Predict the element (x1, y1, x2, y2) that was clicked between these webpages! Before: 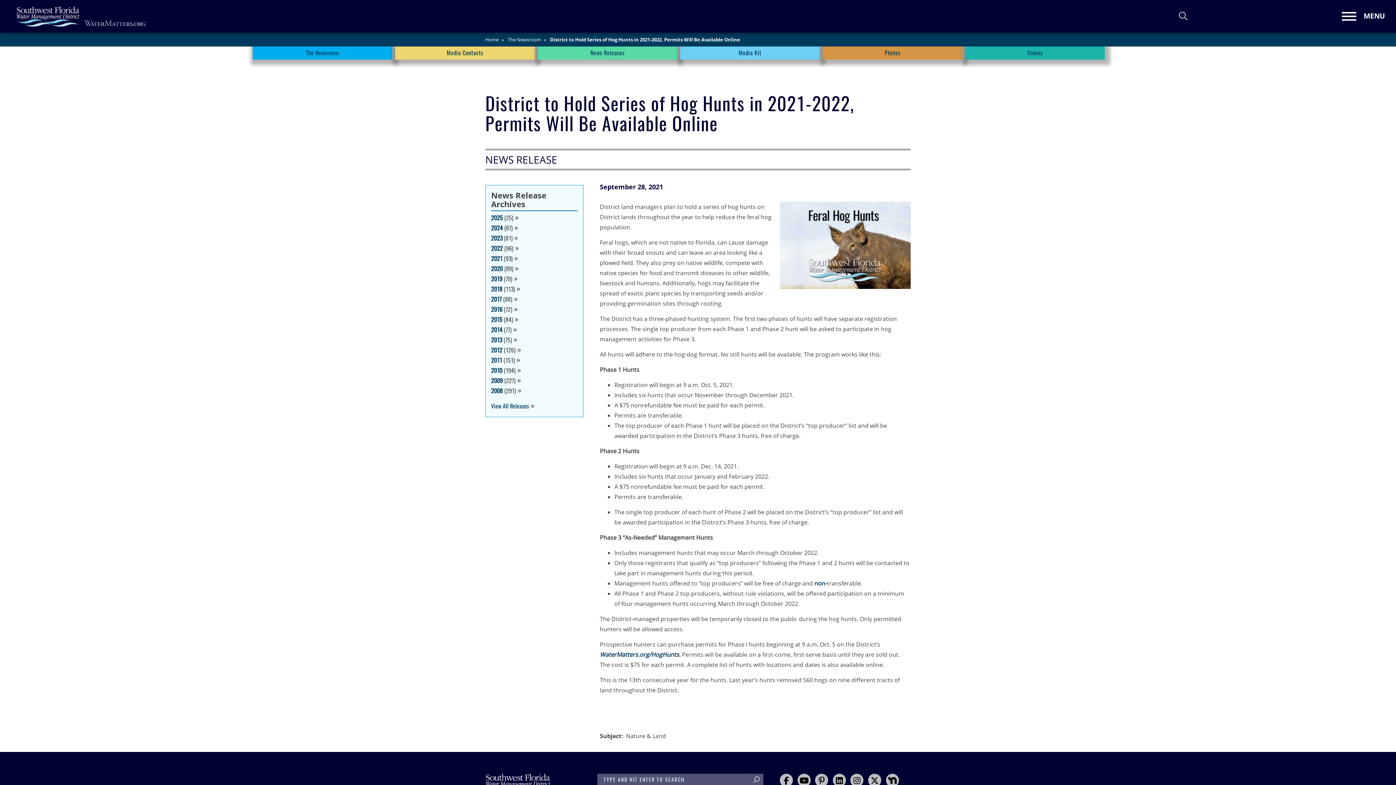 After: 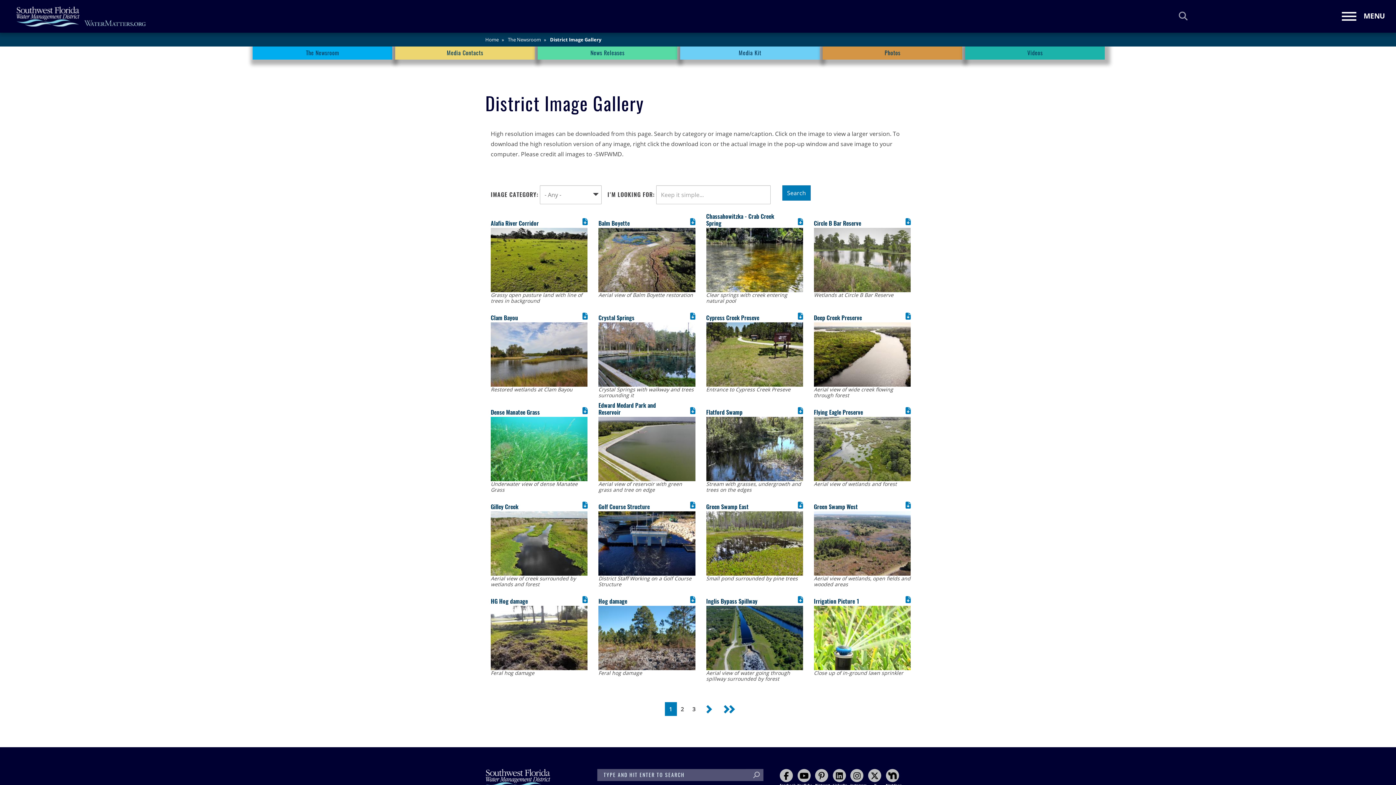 Action: label: Photos bbox: (822, 46, 962, 59)